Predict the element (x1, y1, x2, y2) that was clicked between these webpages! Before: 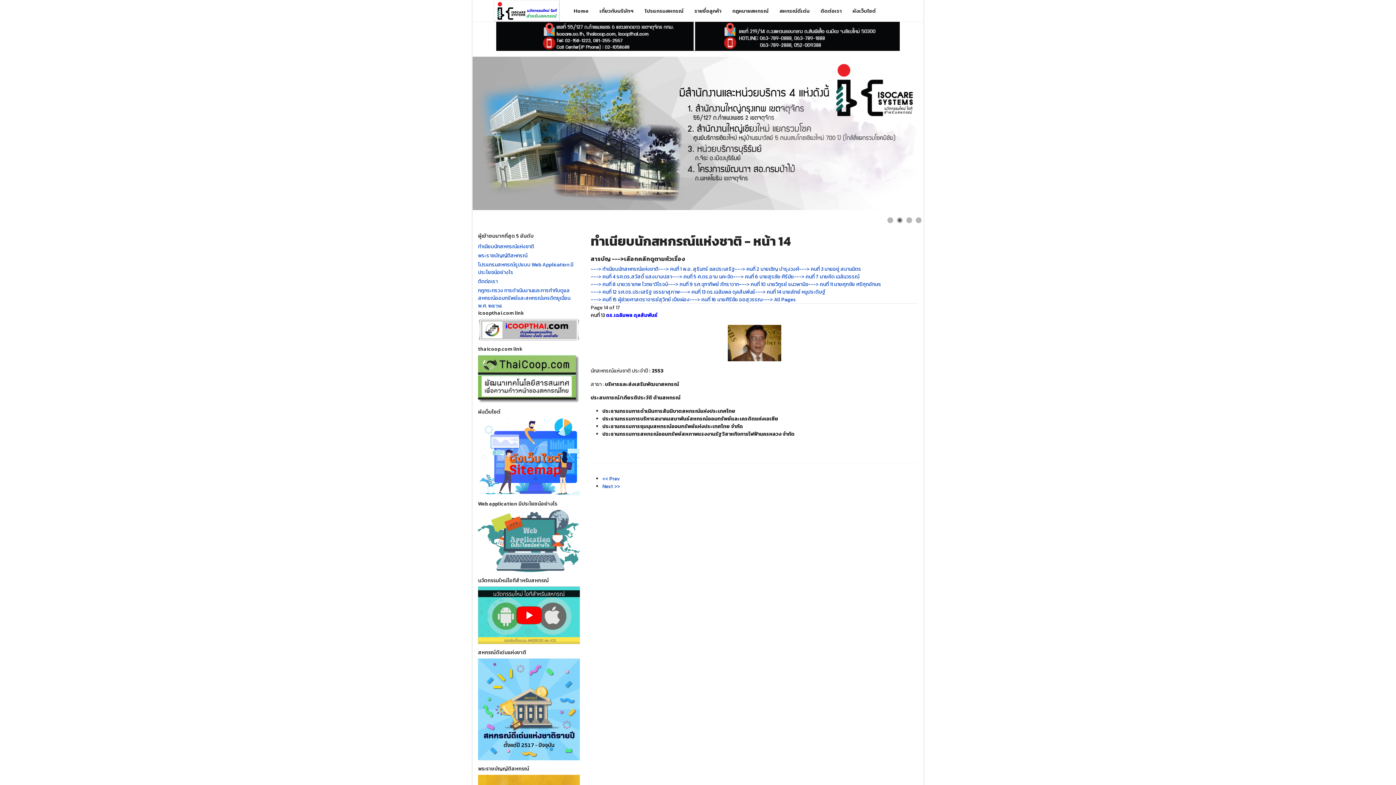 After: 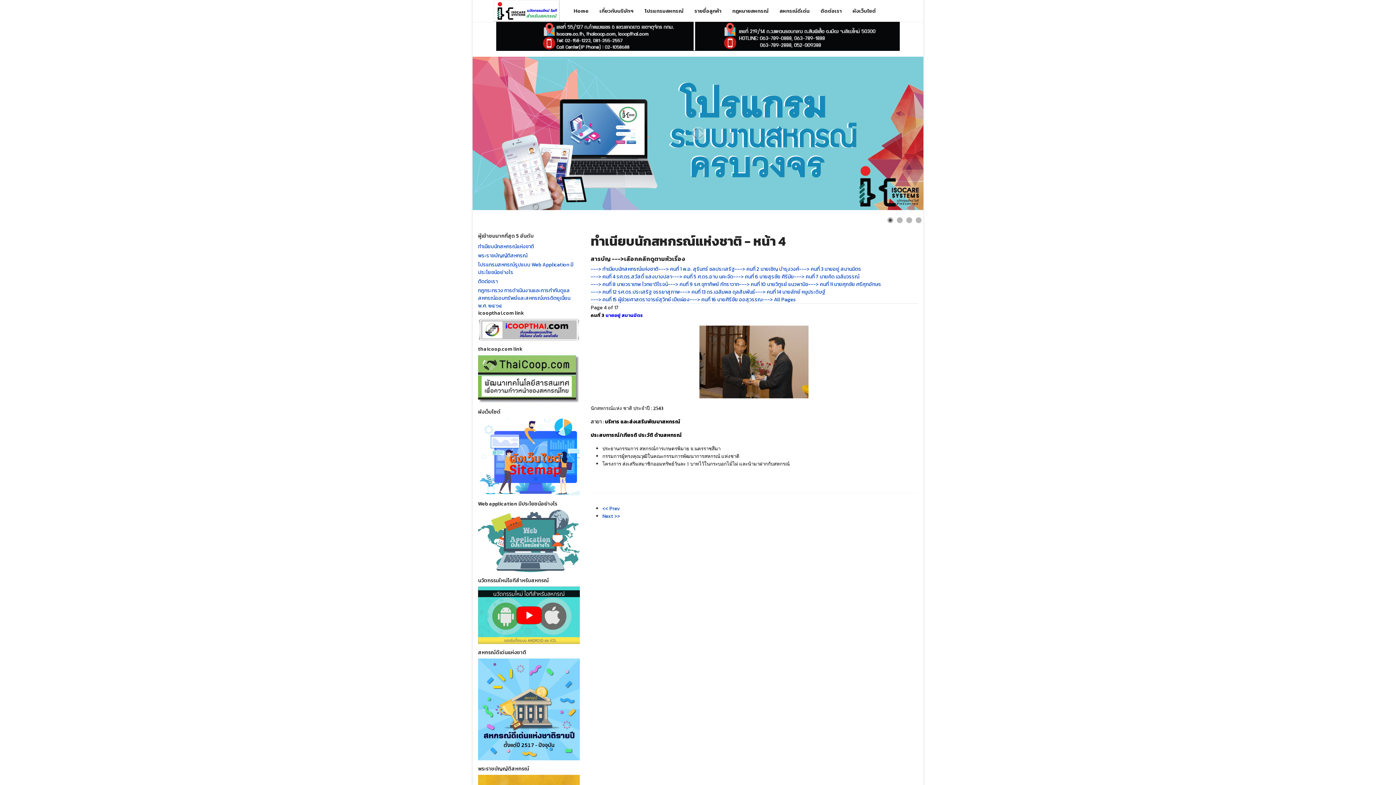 Action: bbox: (799, 265, 861, 273) label: ---> คนที่ 3 นายอยู่ สมานมิตร